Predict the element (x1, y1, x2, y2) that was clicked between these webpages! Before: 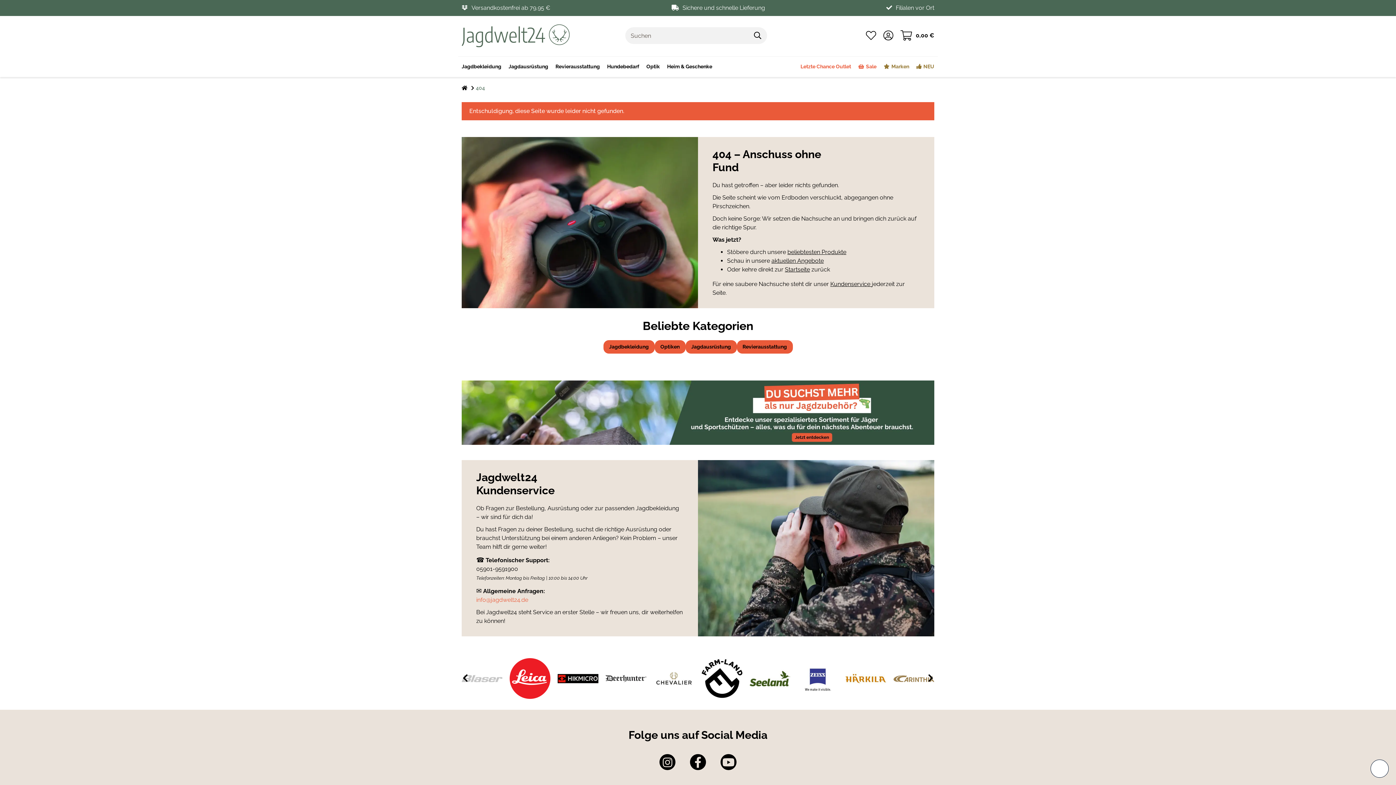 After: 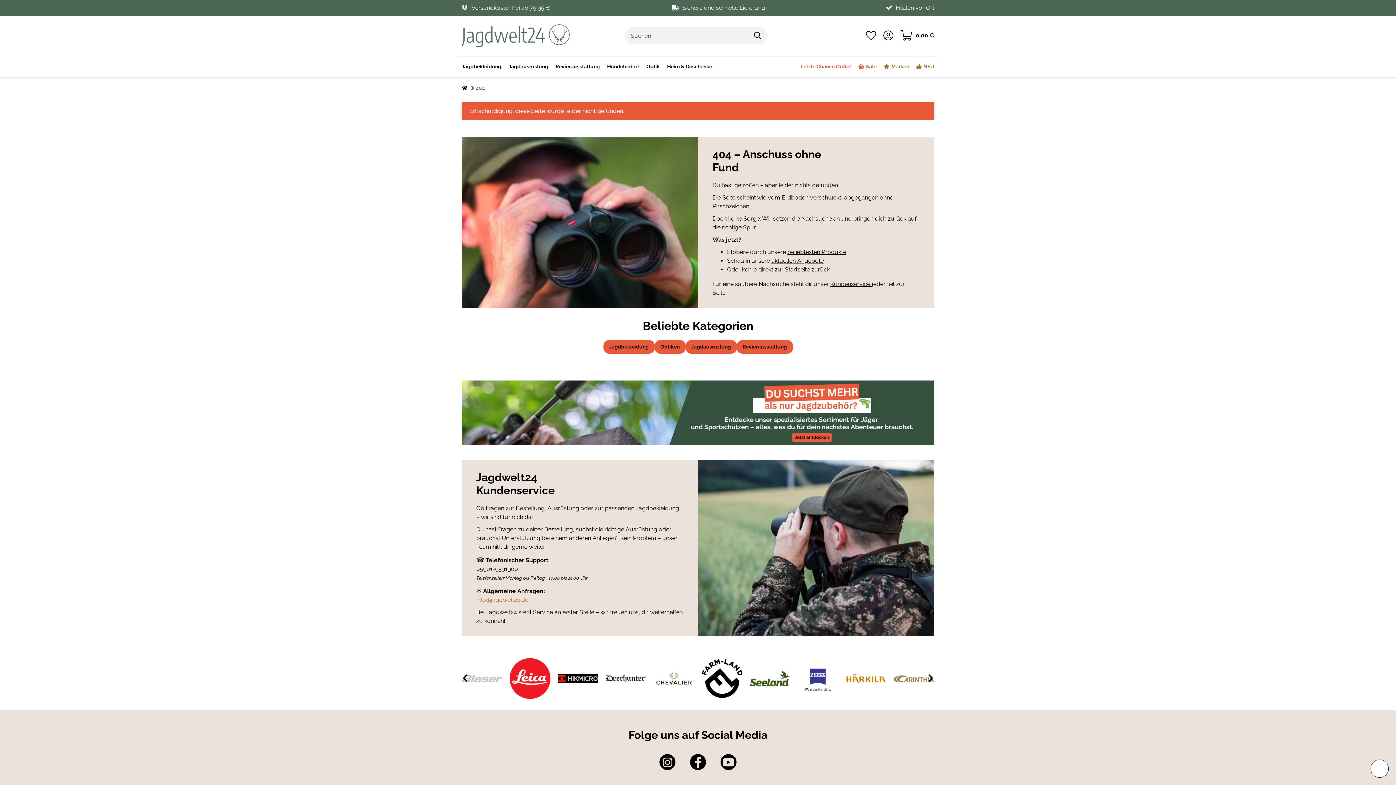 Action: bbox: (476, 84, 485, 91) label: 404